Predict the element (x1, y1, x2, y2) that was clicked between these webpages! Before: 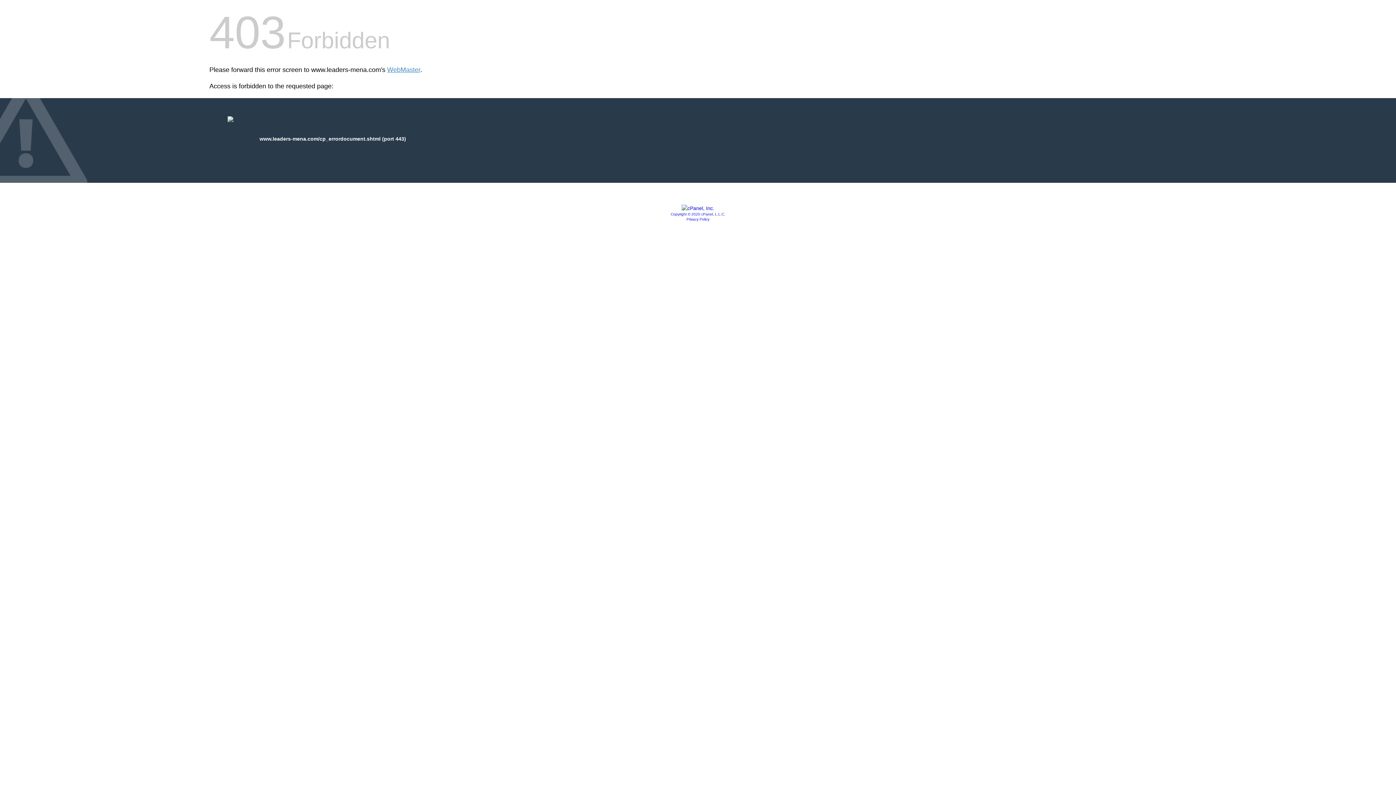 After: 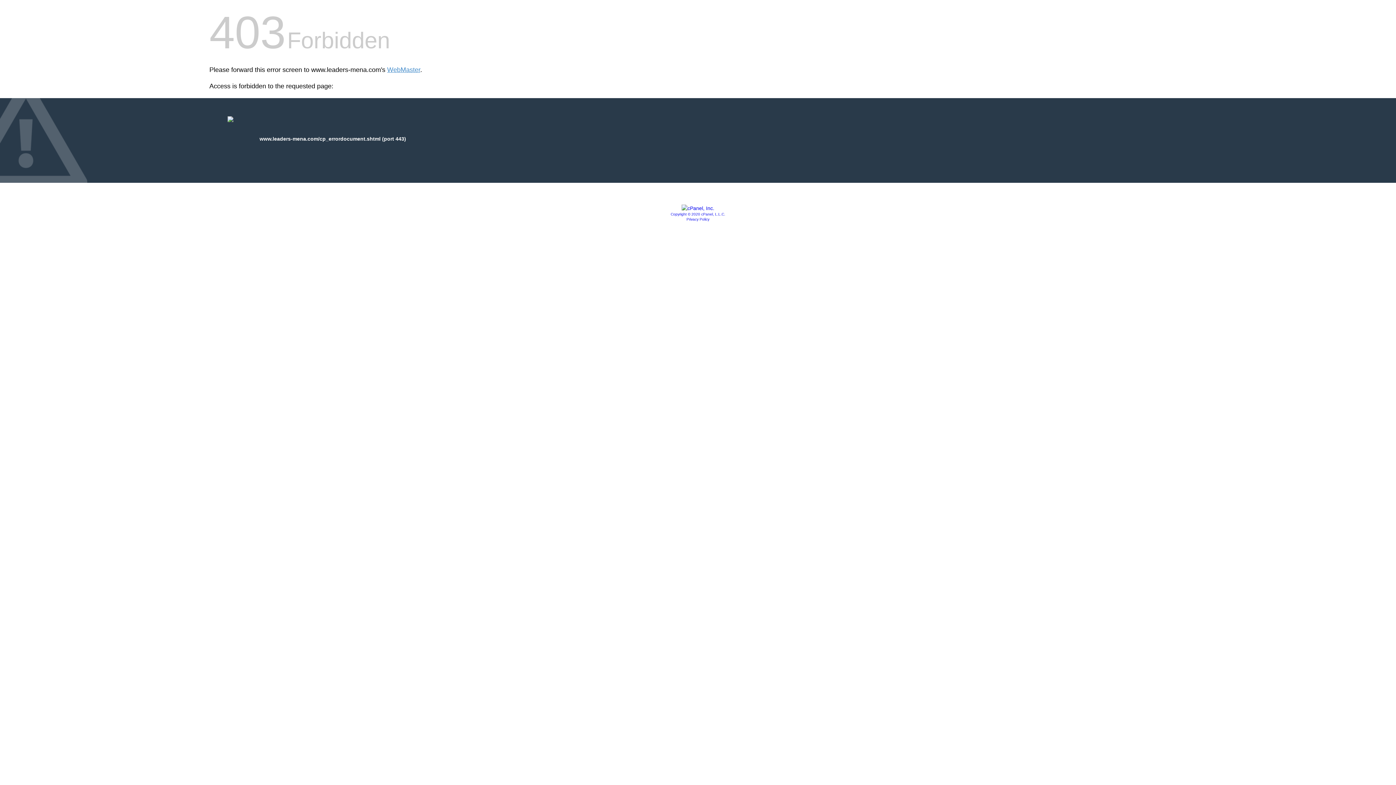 Action: bbox: (681, 205, 714, 211)